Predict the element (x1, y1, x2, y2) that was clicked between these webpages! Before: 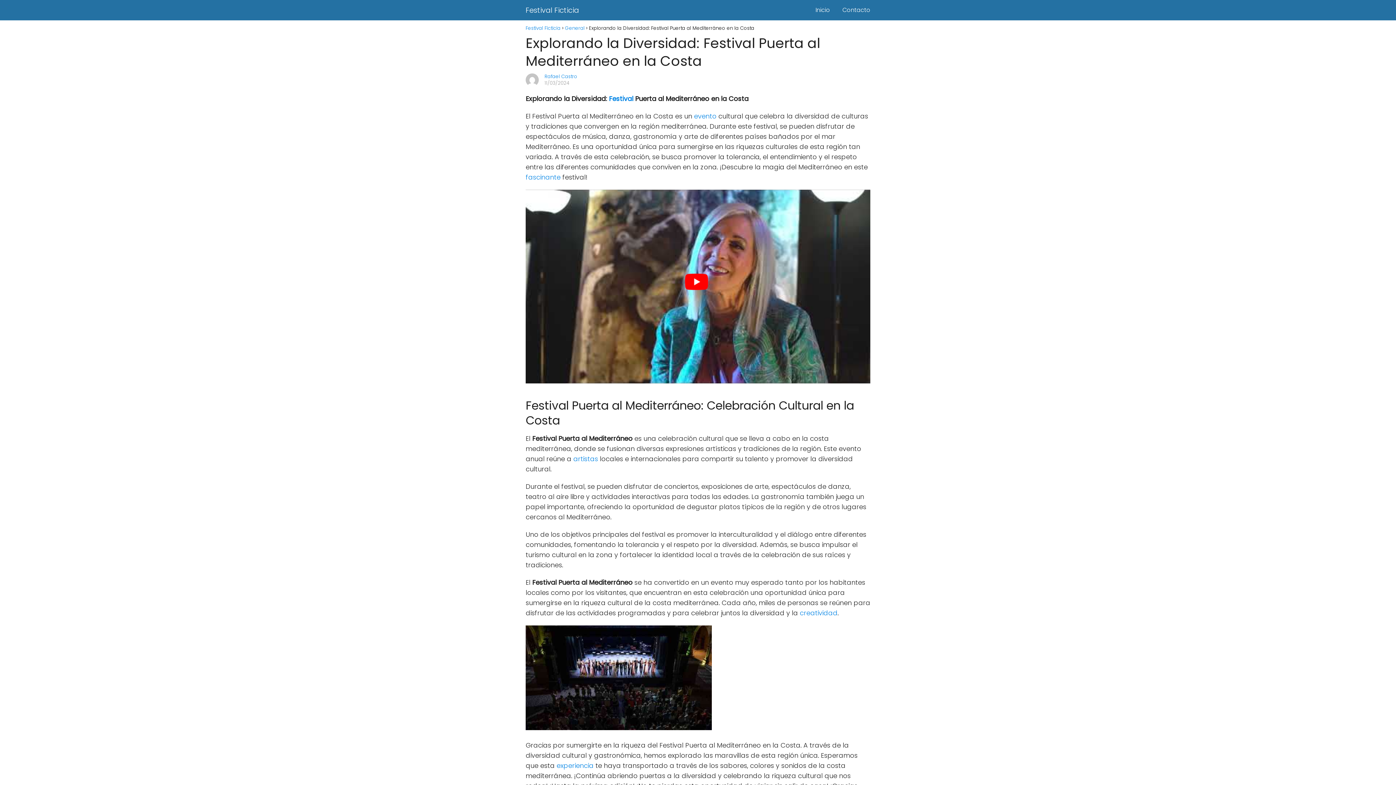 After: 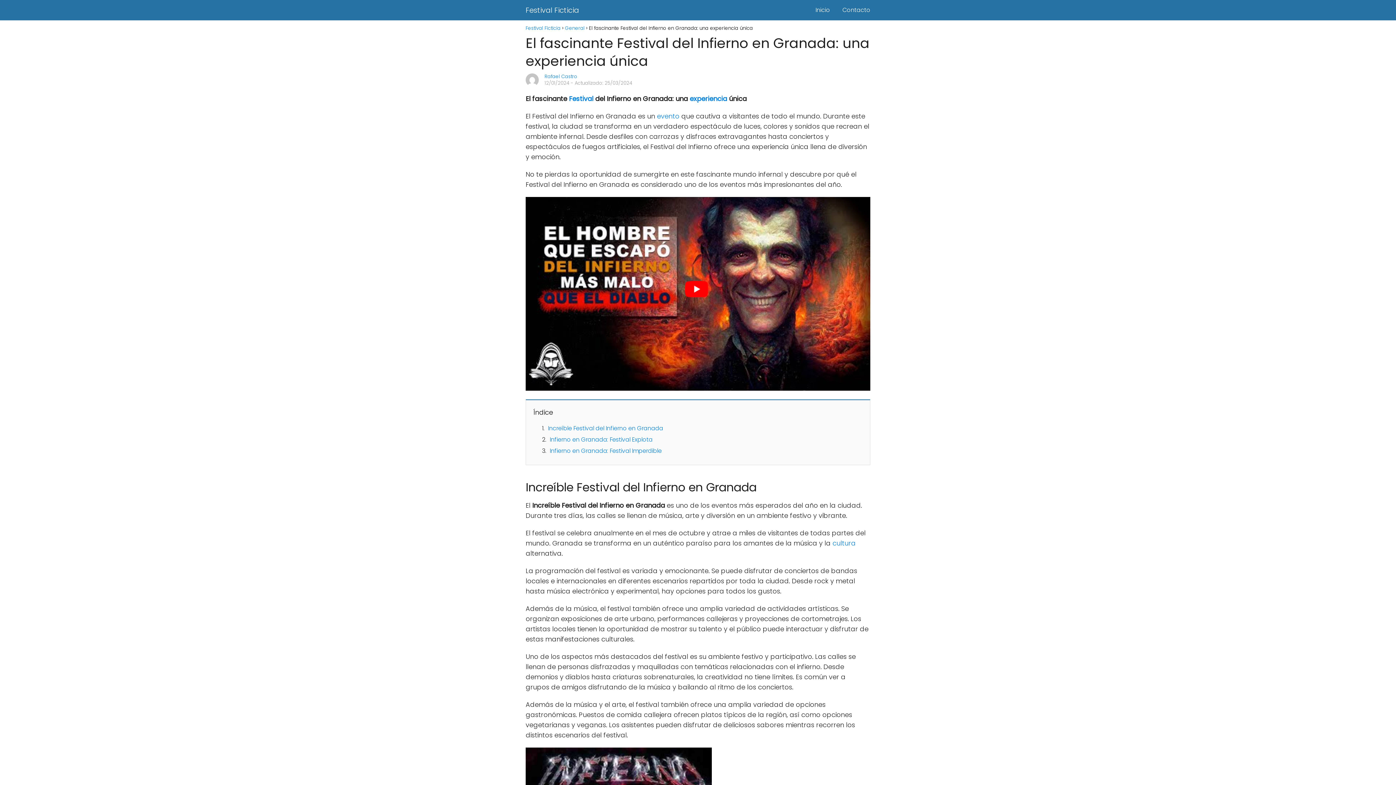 Action: bbox: (525, 172, 560, 181) label: fascinante